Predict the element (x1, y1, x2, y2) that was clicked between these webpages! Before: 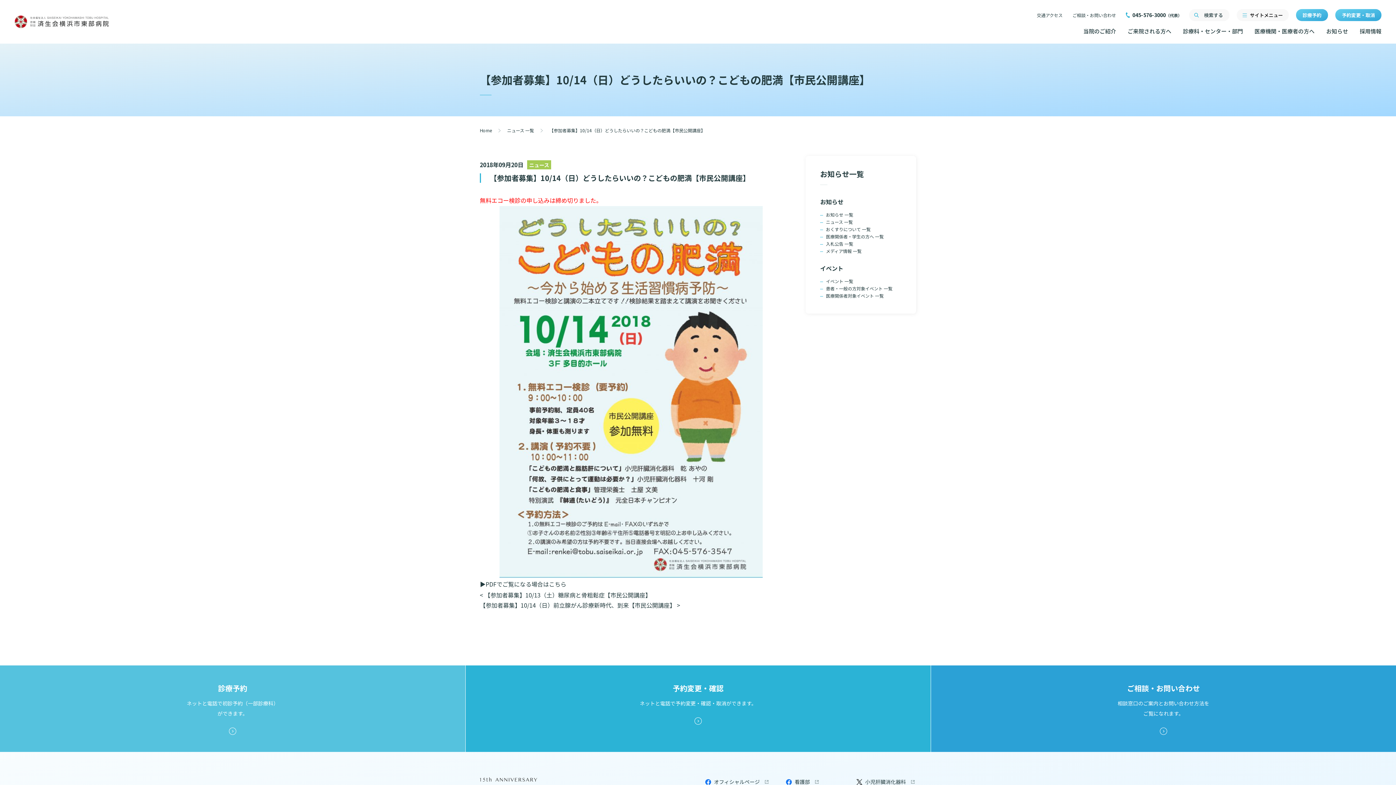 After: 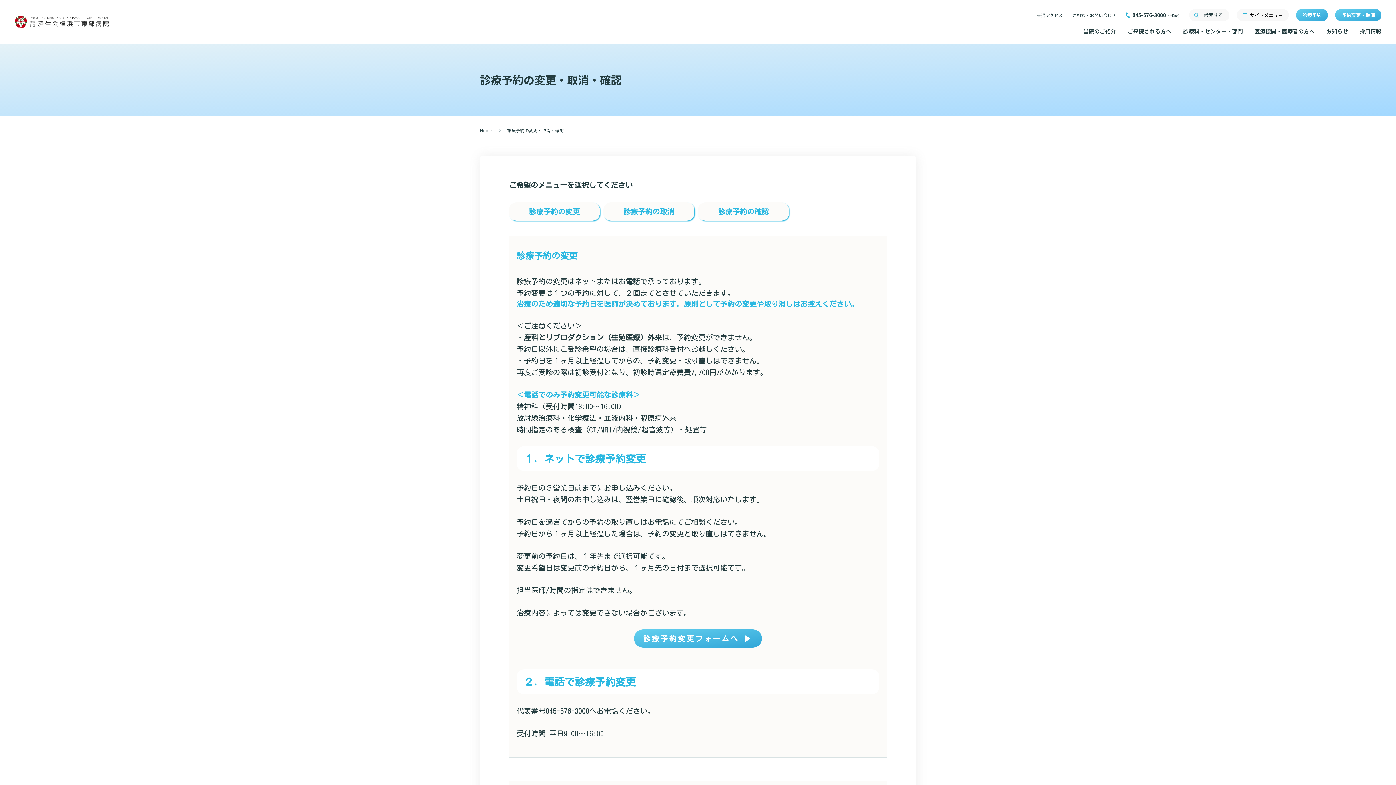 Action: bbox: (1335, 9, 1381, 21) label: 予約変更・取消